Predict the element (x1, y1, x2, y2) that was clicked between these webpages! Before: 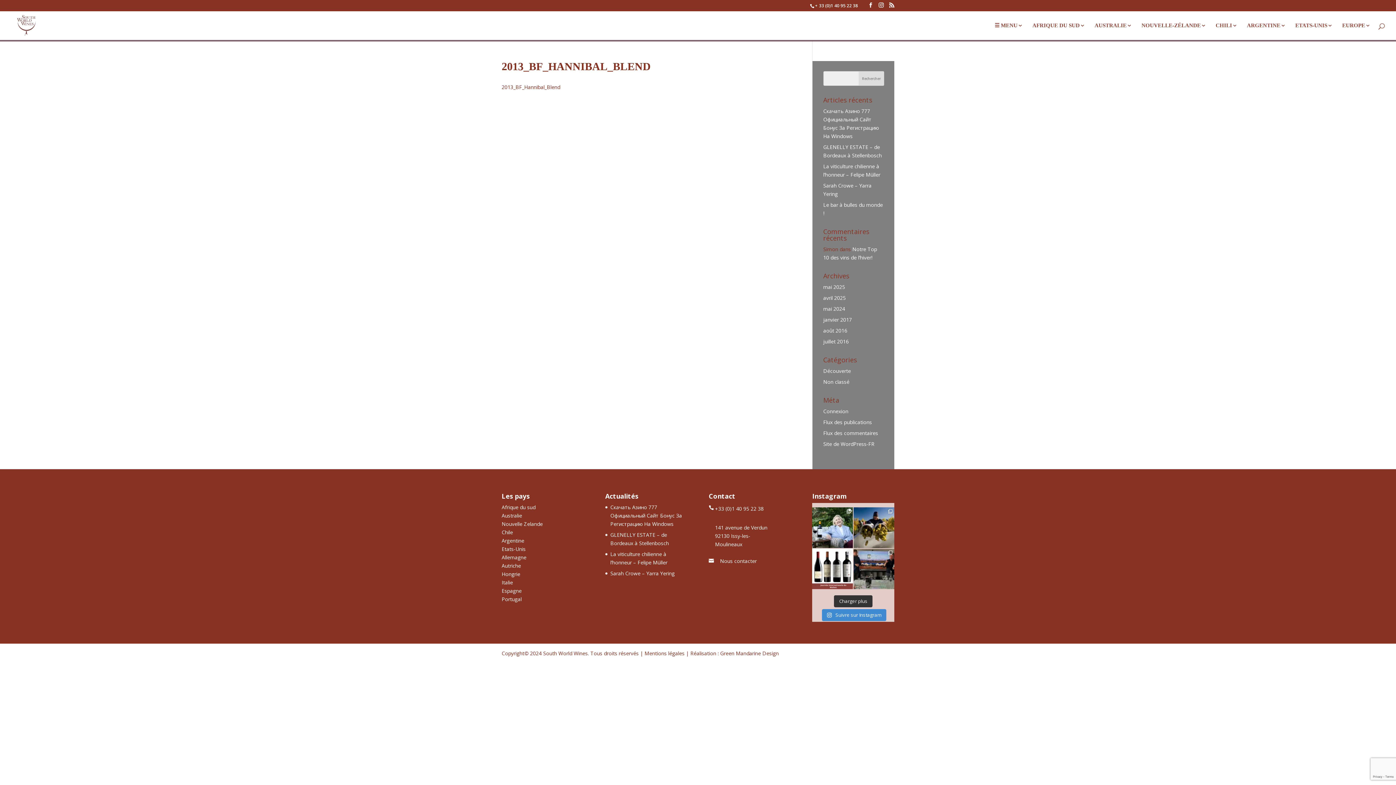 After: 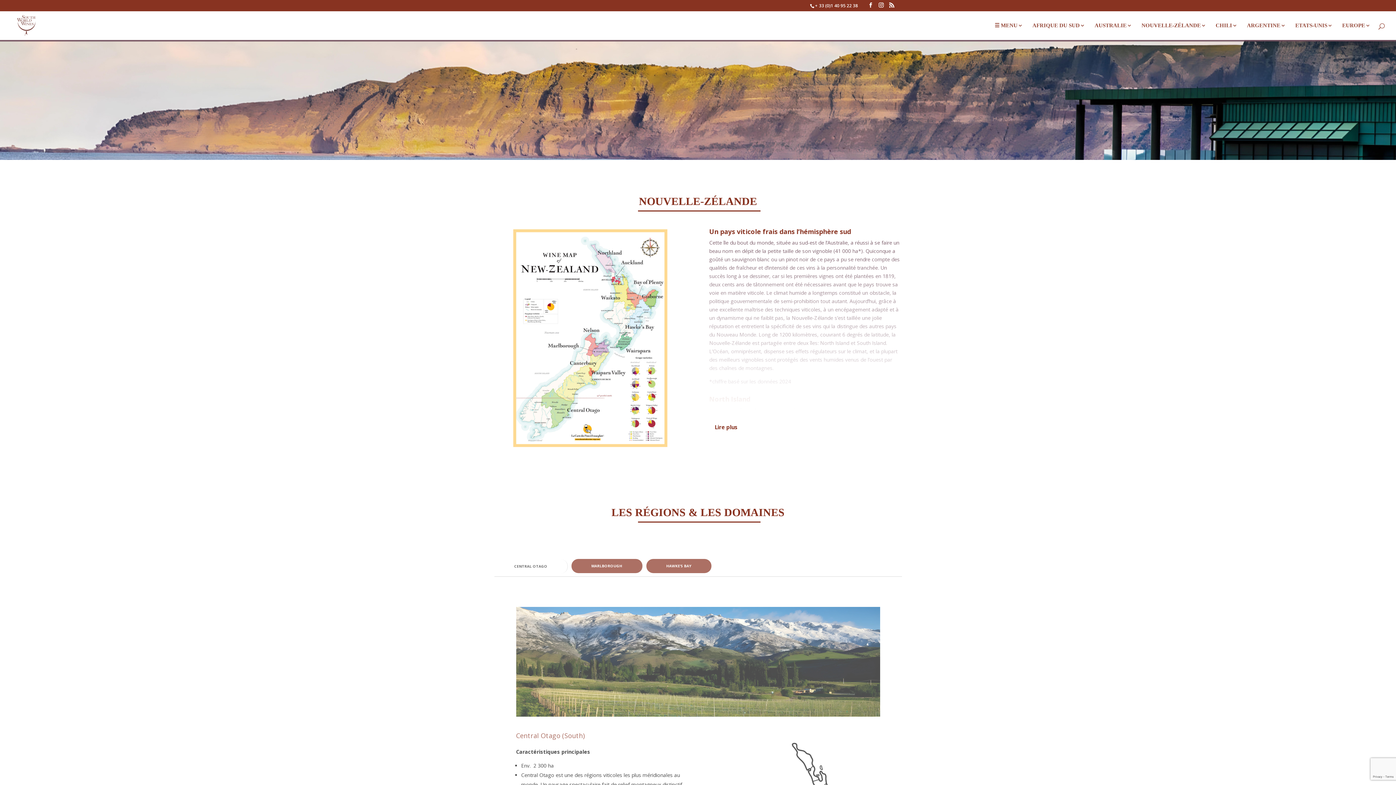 Action: label: Nouvelle Zelande bbox: (501, 520, 542, 527)